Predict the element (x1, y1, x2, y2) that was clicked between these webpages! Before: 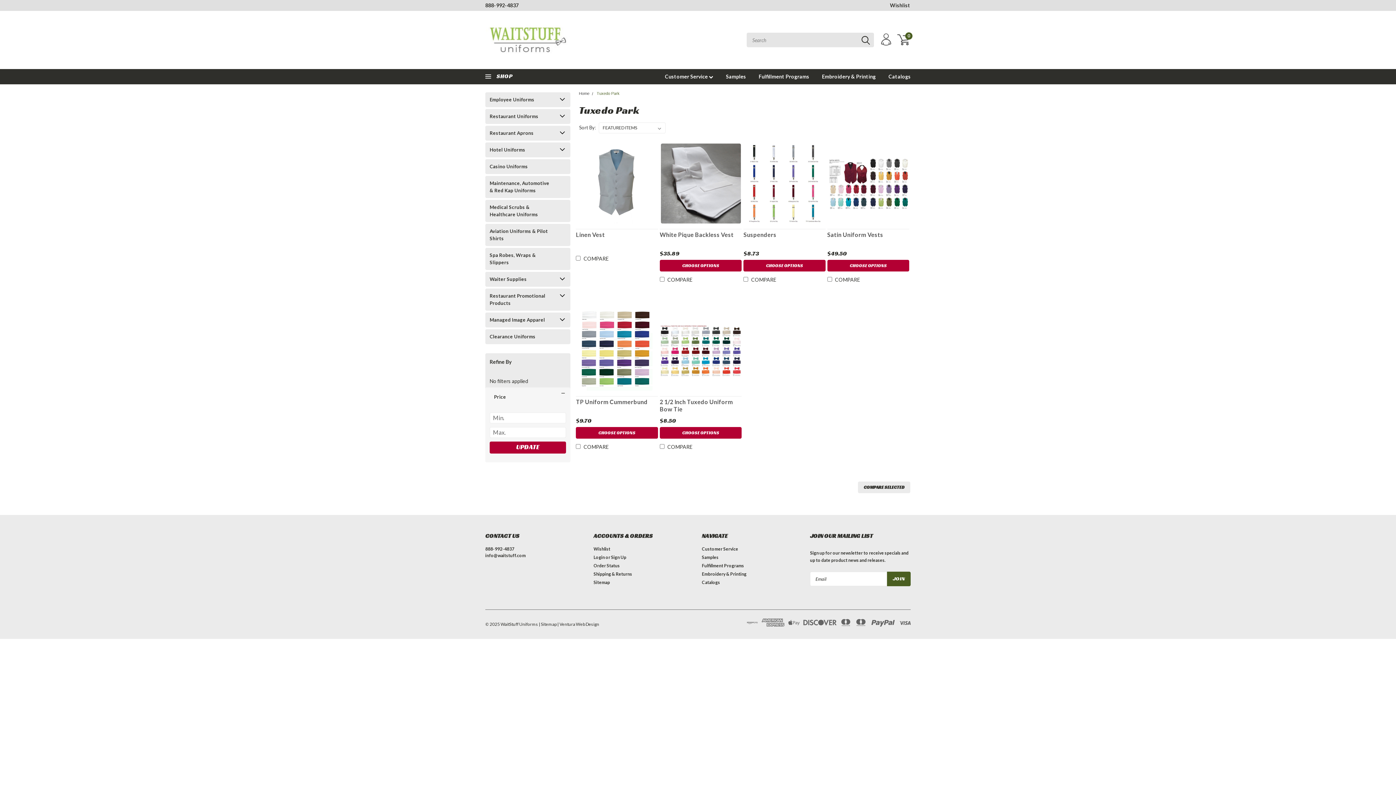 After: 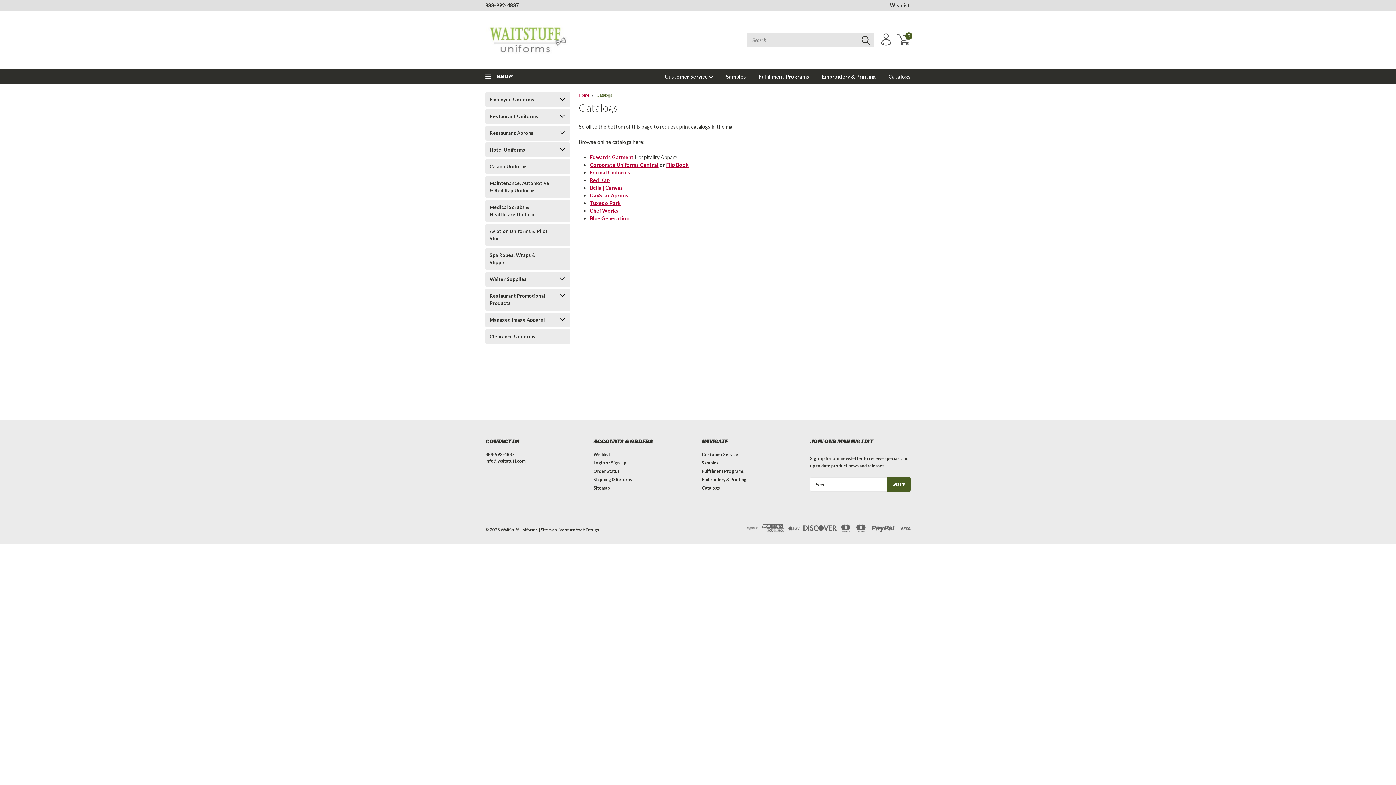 Action: bbox: (876, 69, 910, 84) label: Catalogs